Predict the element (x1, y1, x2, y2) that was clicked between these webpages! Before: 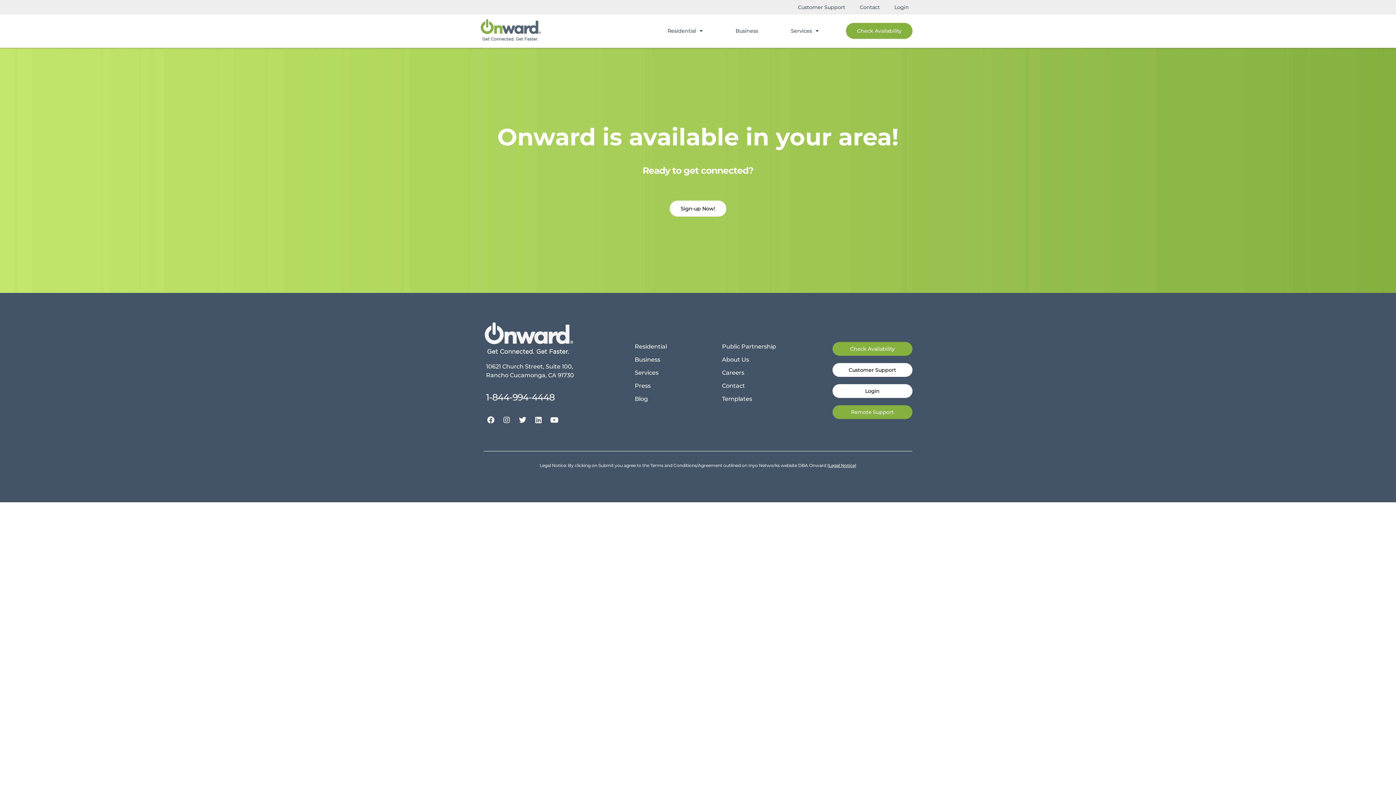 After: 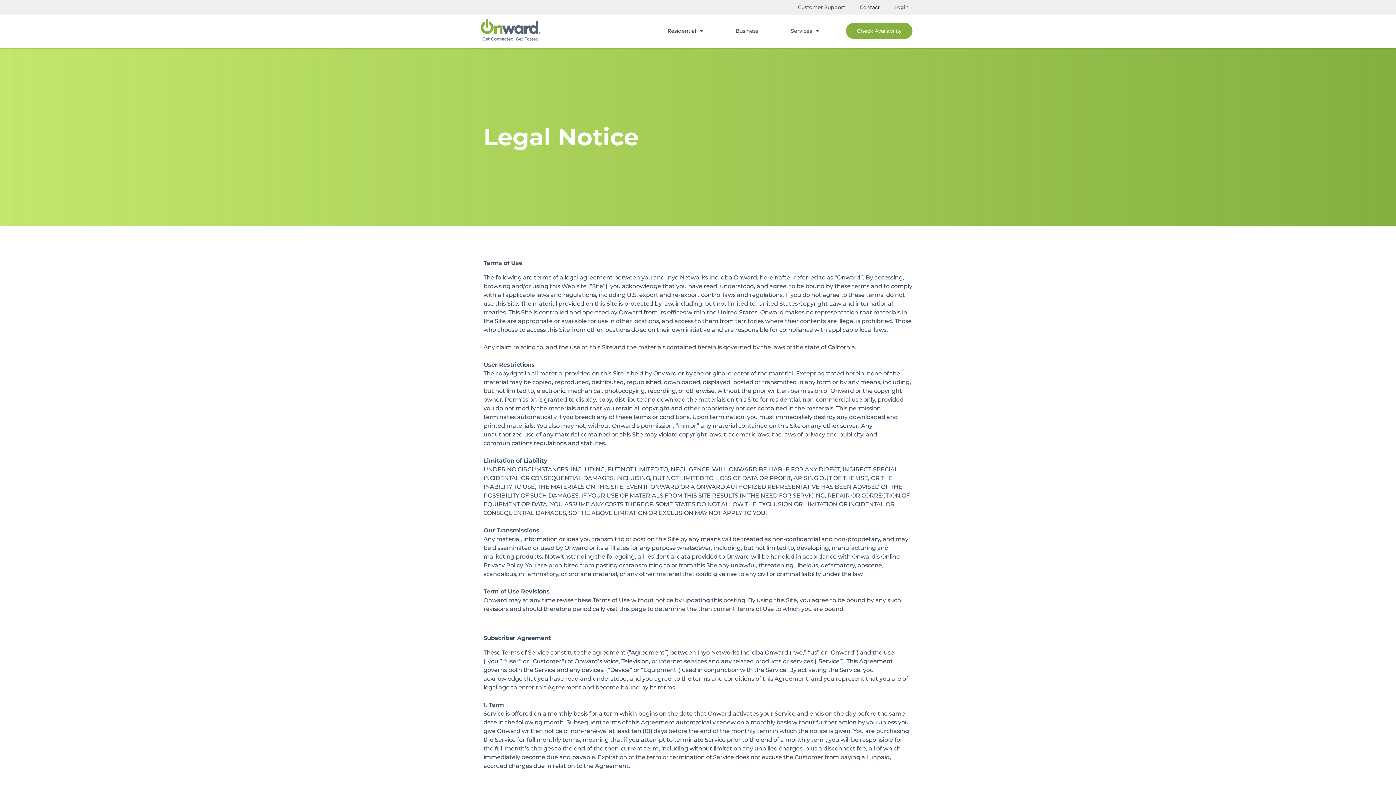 Action: bbox: (827, 462, 856, 468) label: (Legal Notice)